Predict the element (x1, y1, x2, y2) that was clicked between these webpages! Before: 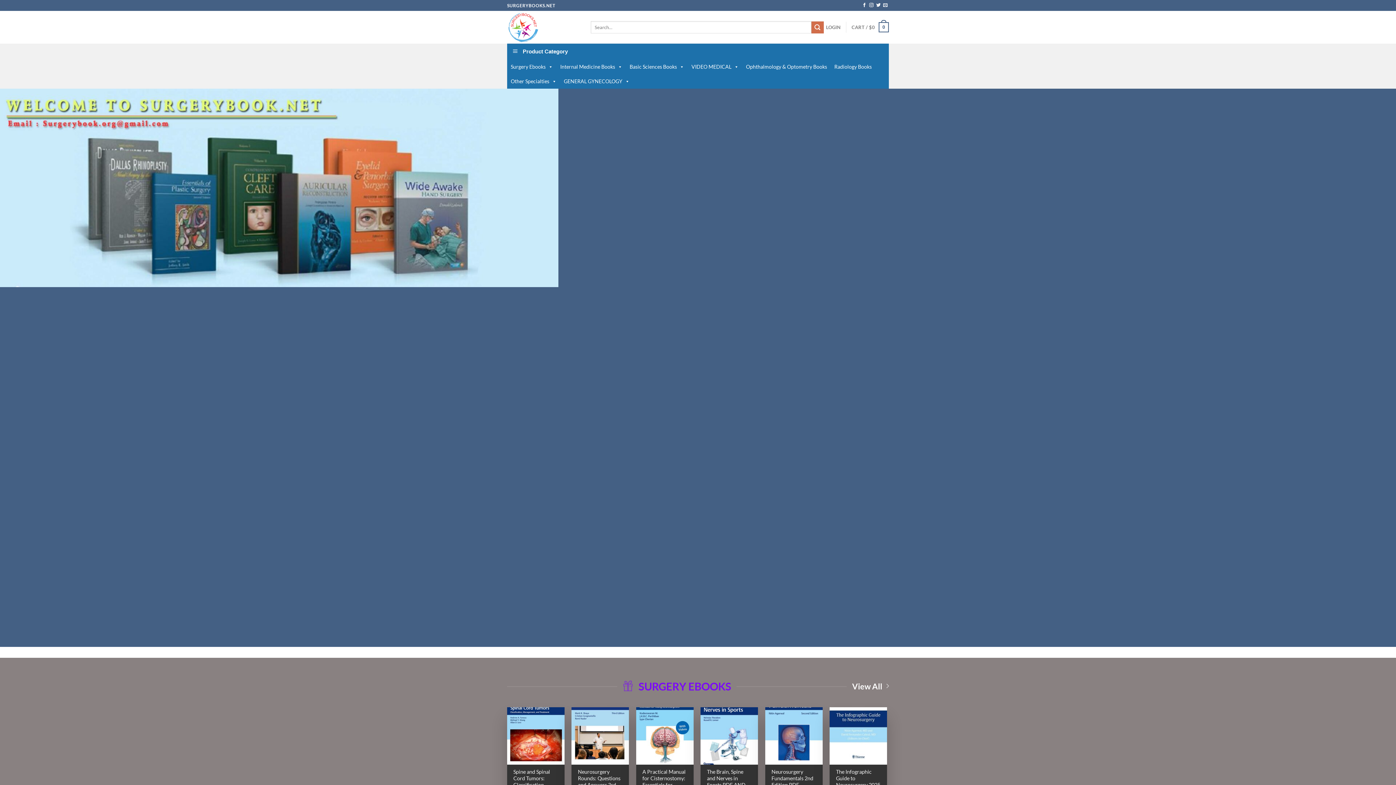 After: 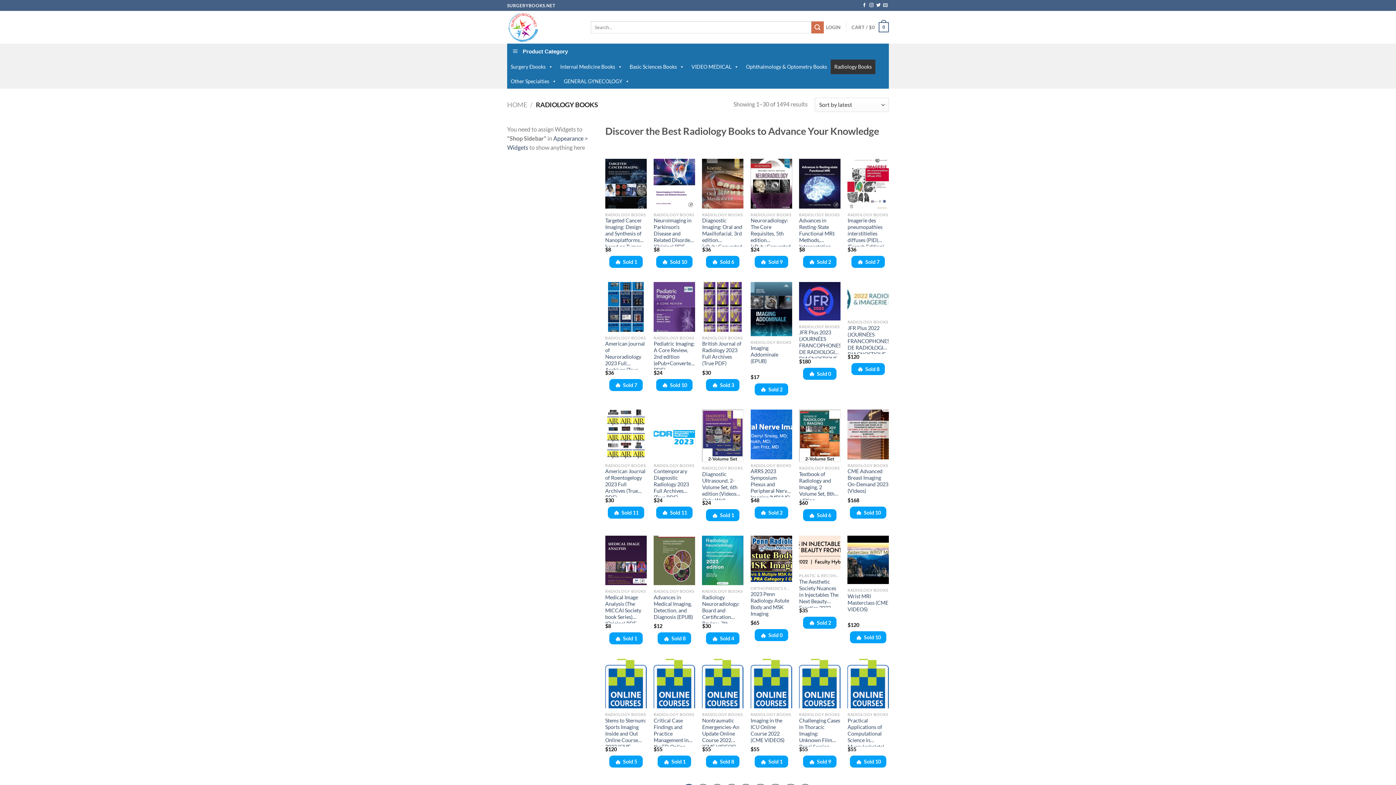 Action: label: Radiology Books bbox: (830, 59, 875, 74)